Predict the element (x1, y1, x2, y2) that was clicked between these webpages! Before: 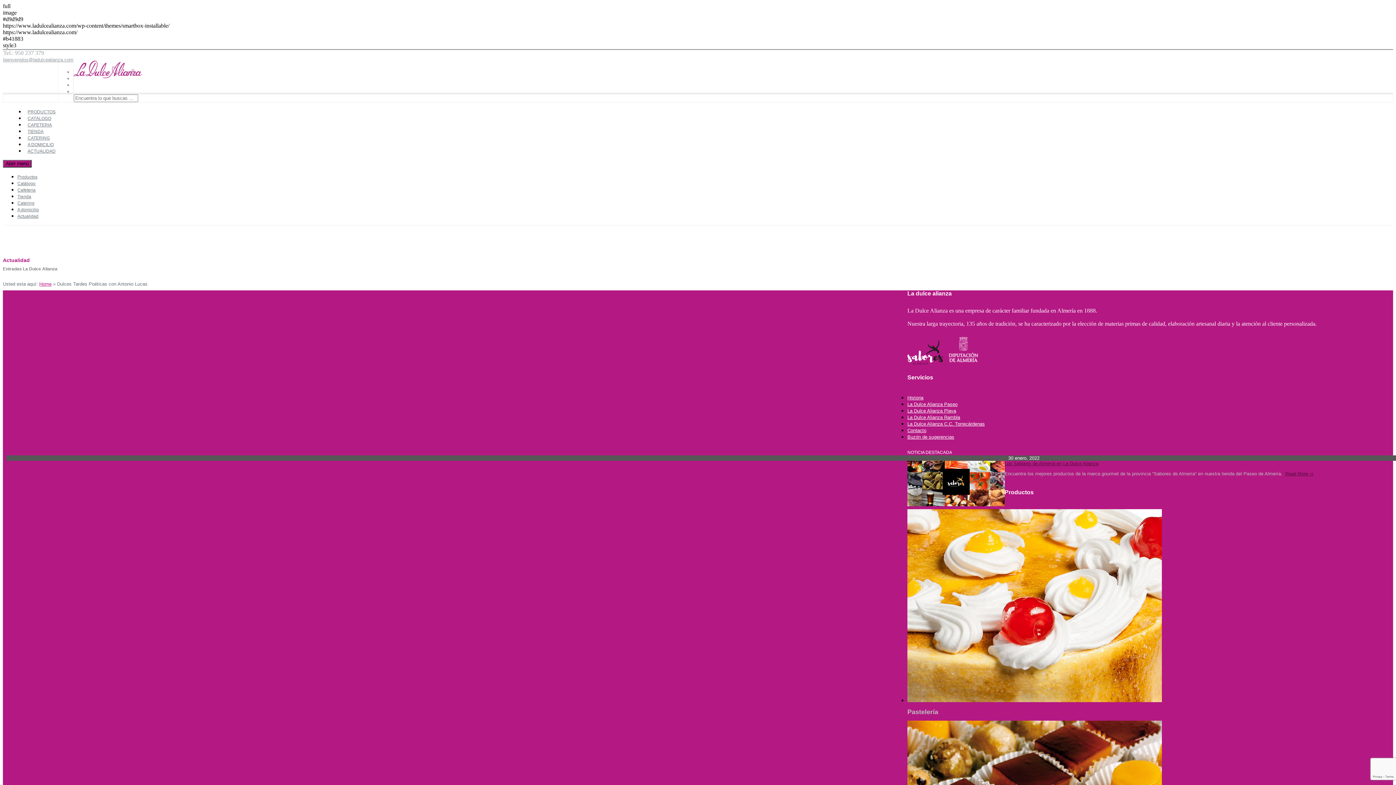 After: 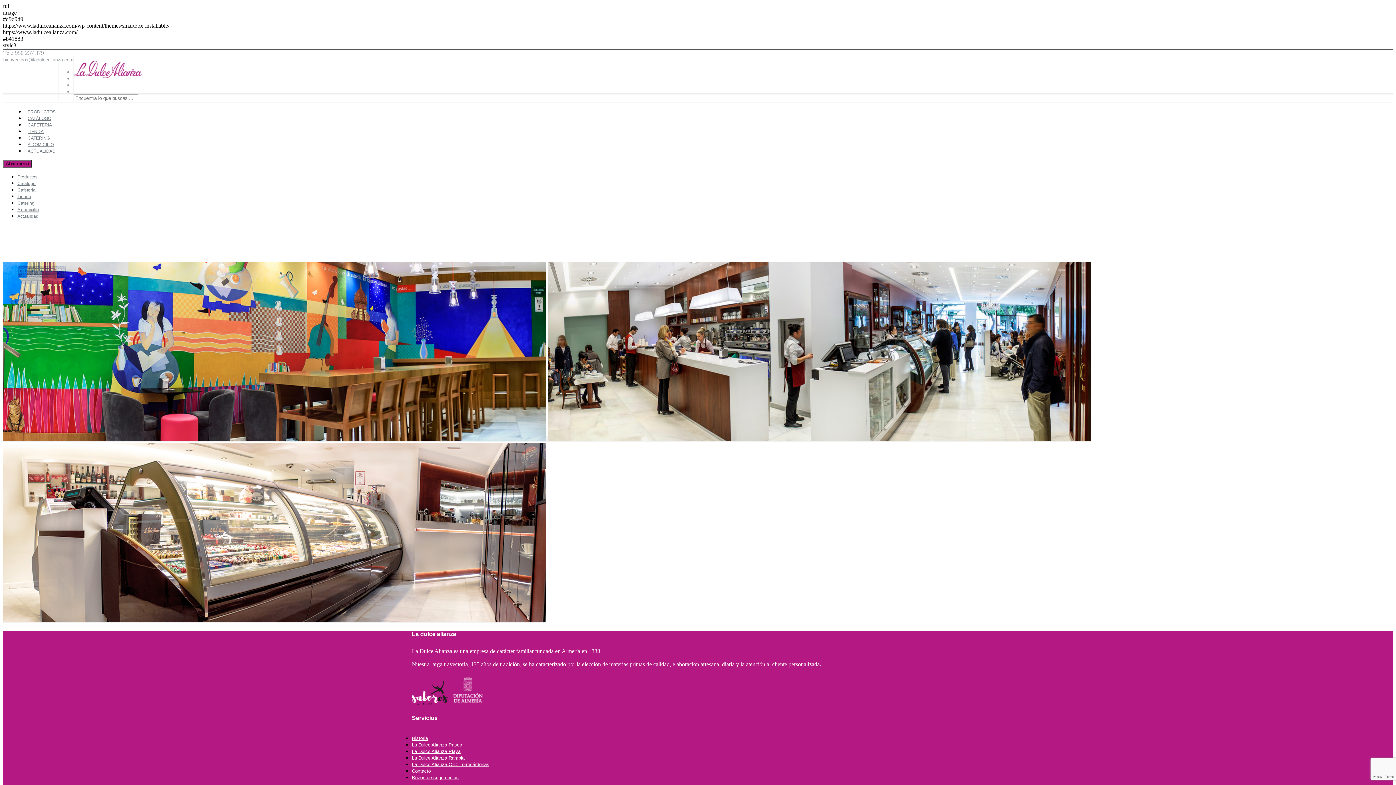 Action: label: Home bbox: (39, 281, 51, 286)